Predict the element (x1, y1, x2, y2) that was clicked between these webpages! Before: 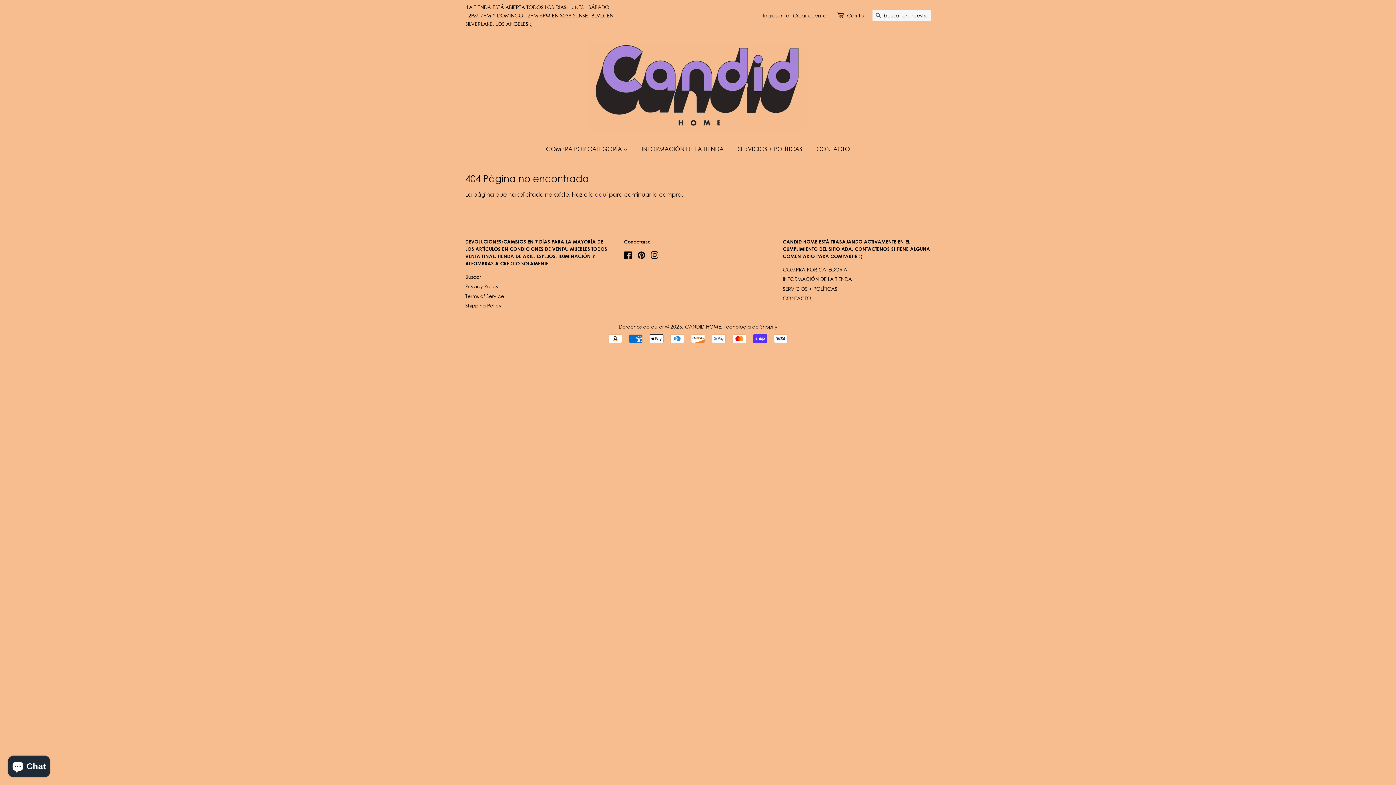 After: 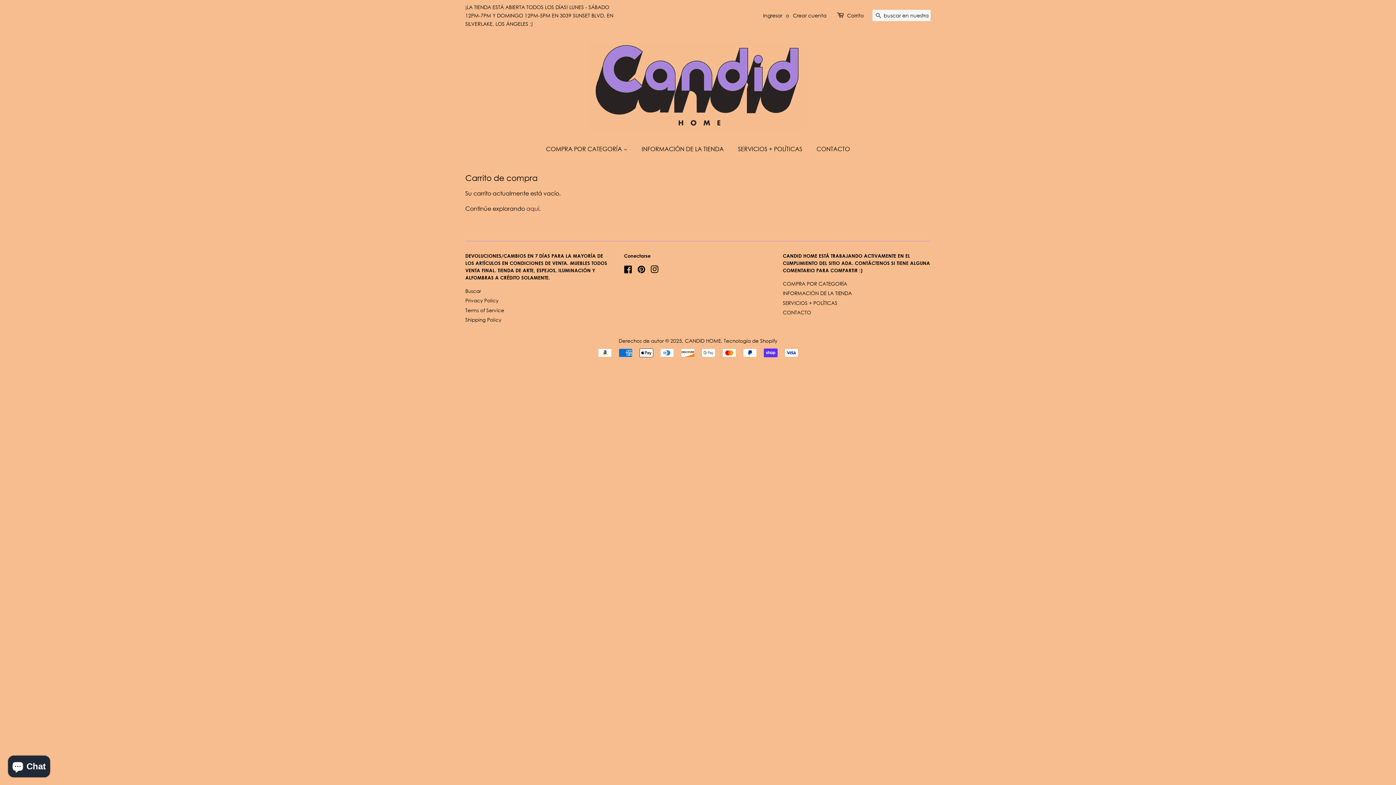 Action: bbox: (847, 11, 864, 19) label: Carrito